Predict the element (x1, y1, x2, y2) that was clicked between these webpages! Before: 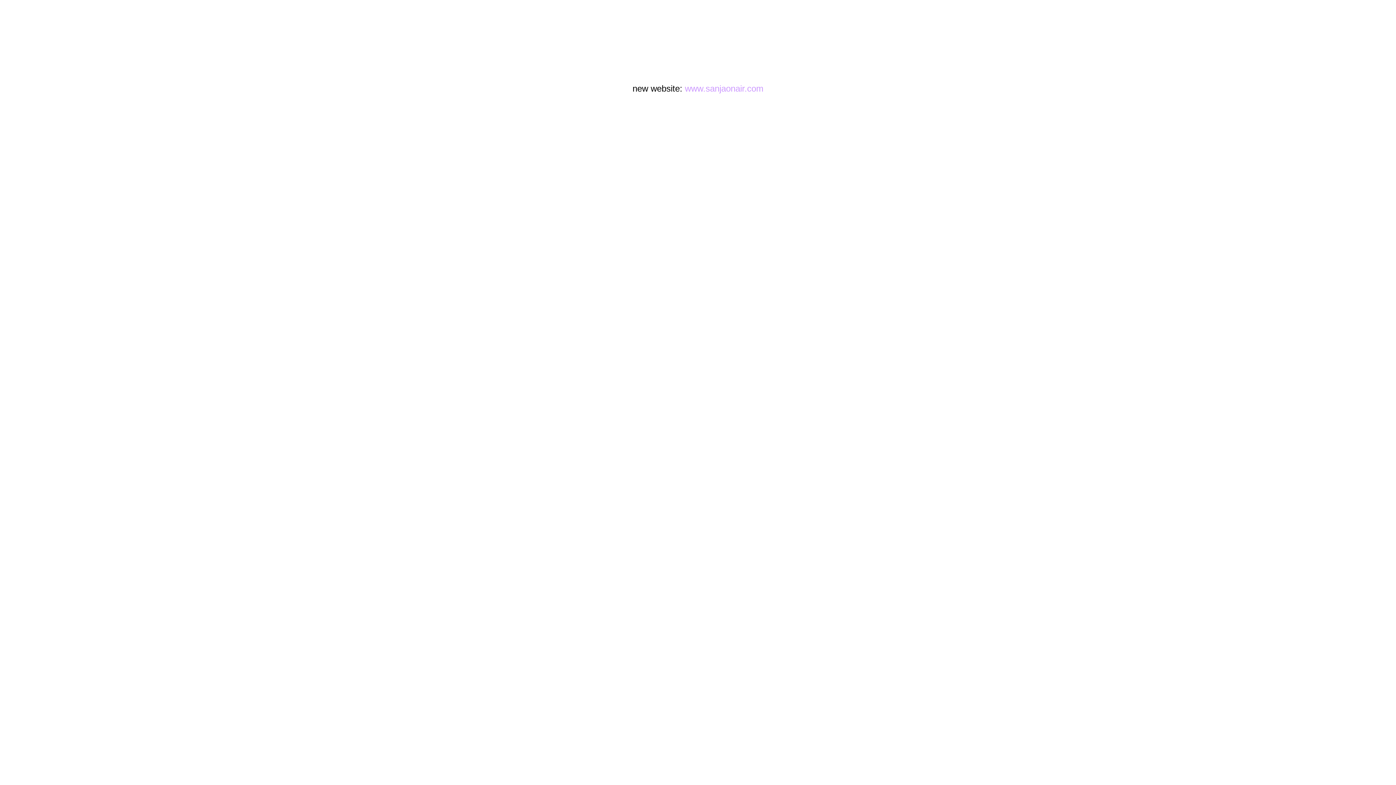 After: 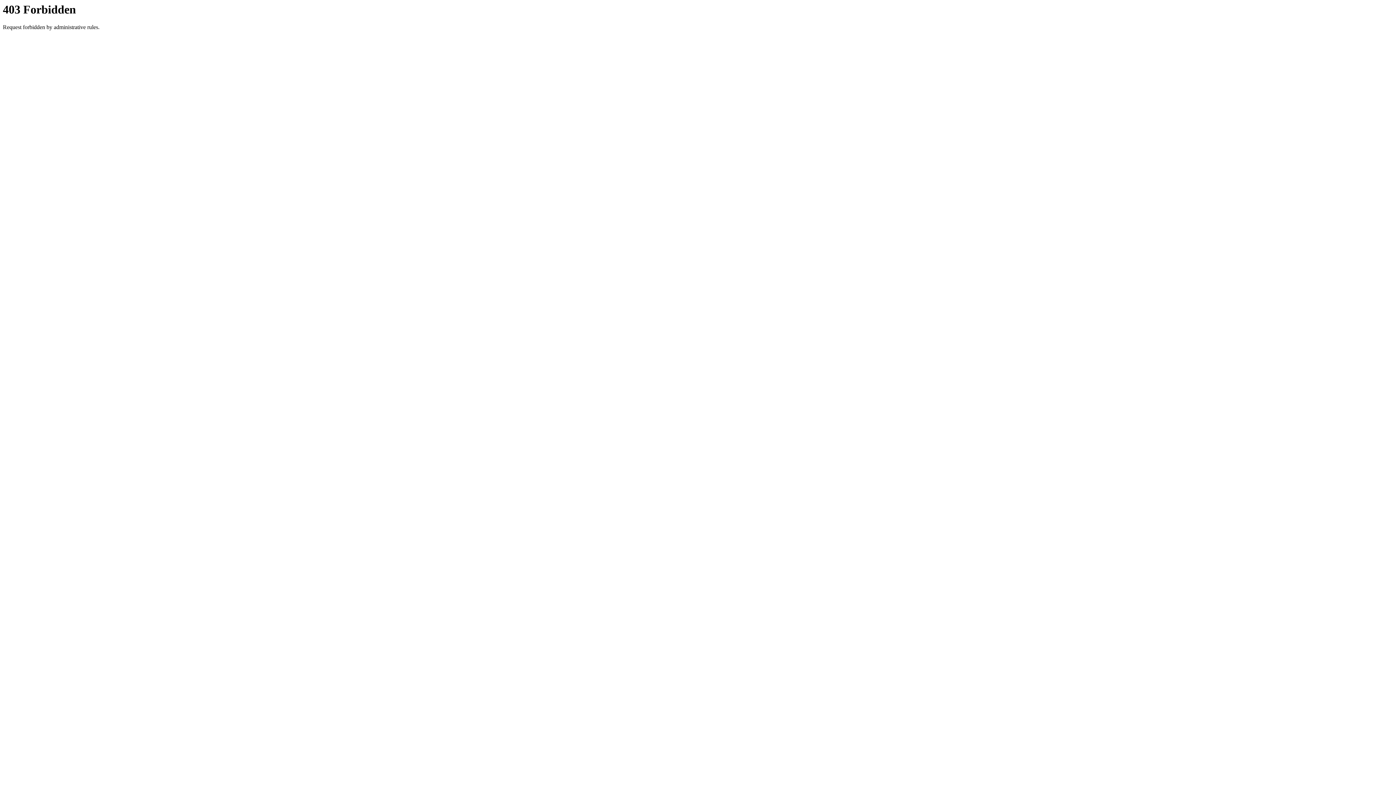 Action: label: www.sanjaonair.com bbox: (685, 83, 763, 93)